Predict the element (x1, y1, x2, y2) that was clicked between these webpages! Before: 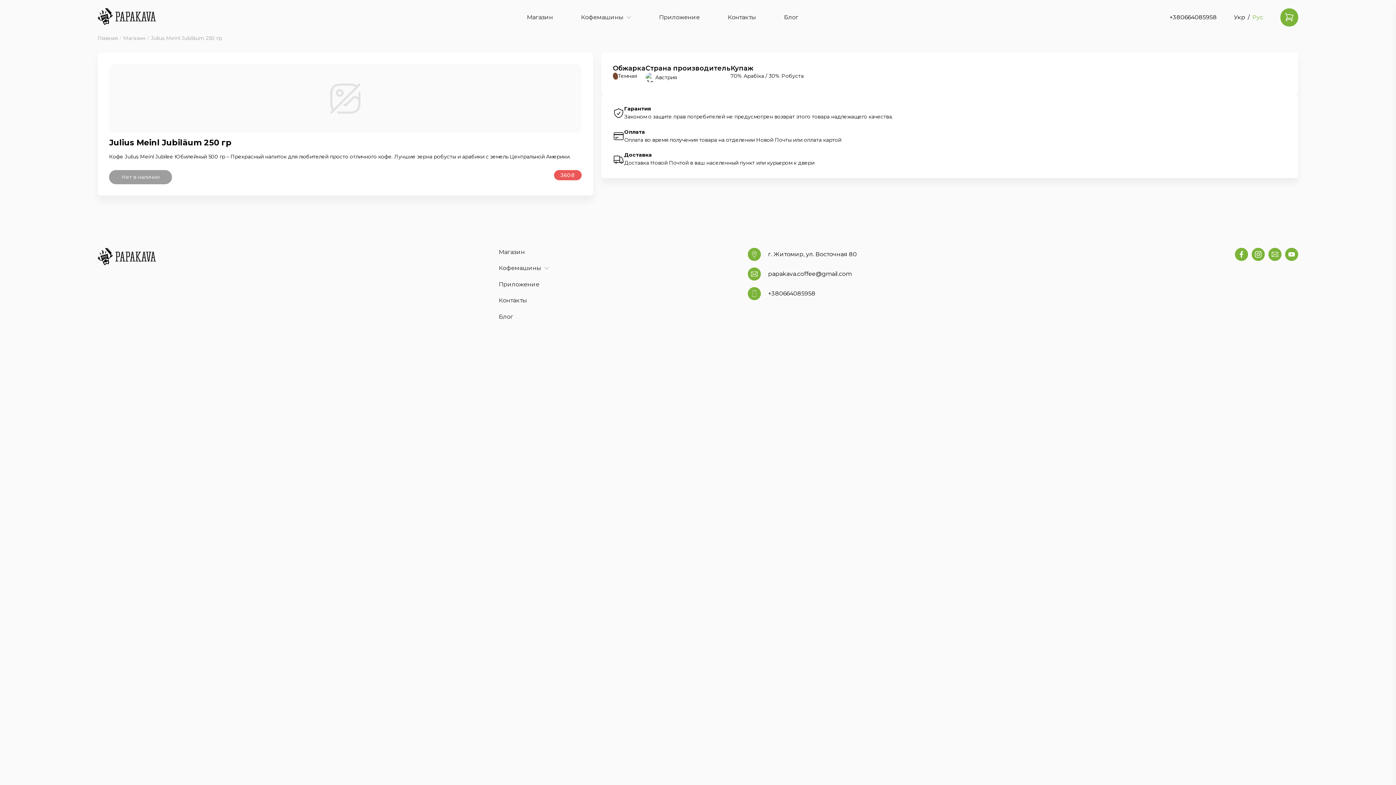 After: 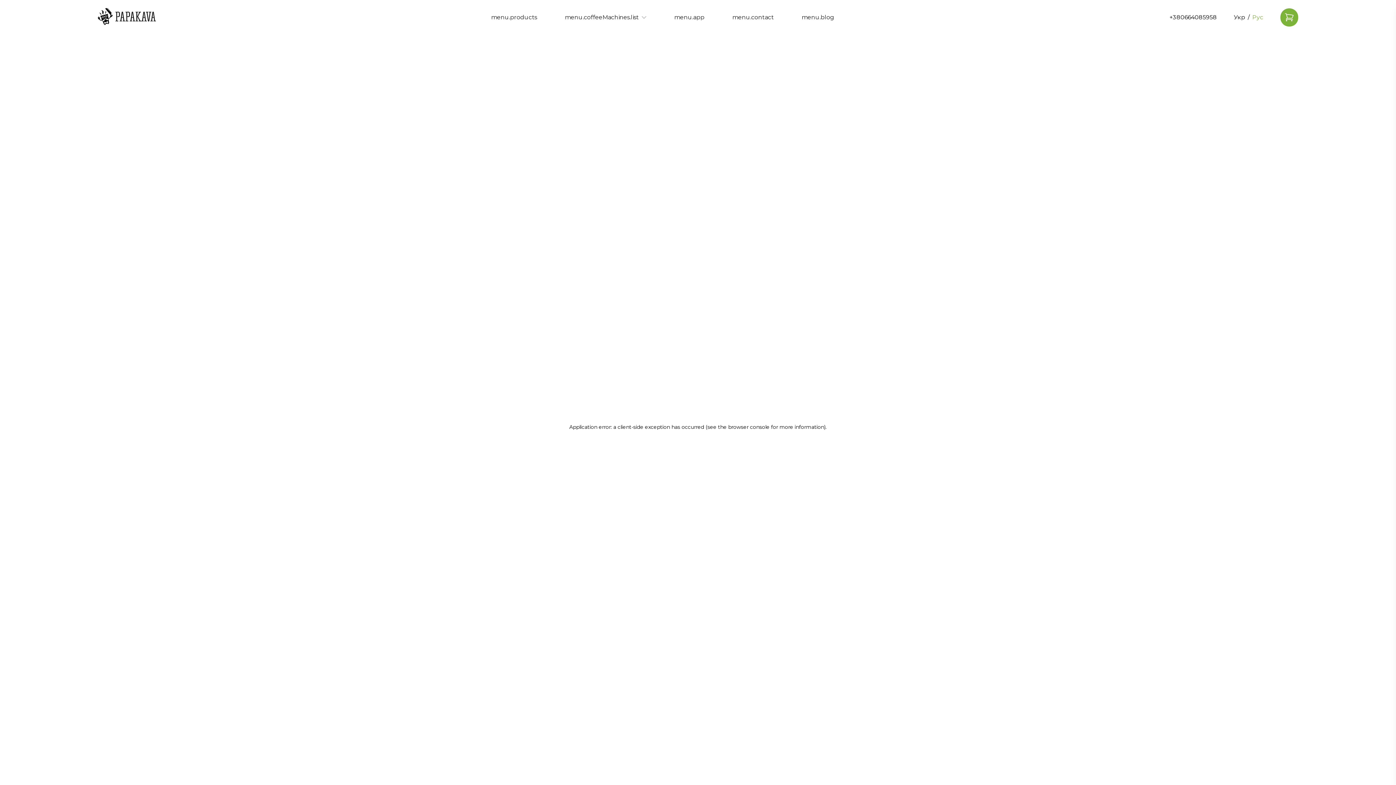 Action: bbox: (527, 13, 553, 20) label: Магазин